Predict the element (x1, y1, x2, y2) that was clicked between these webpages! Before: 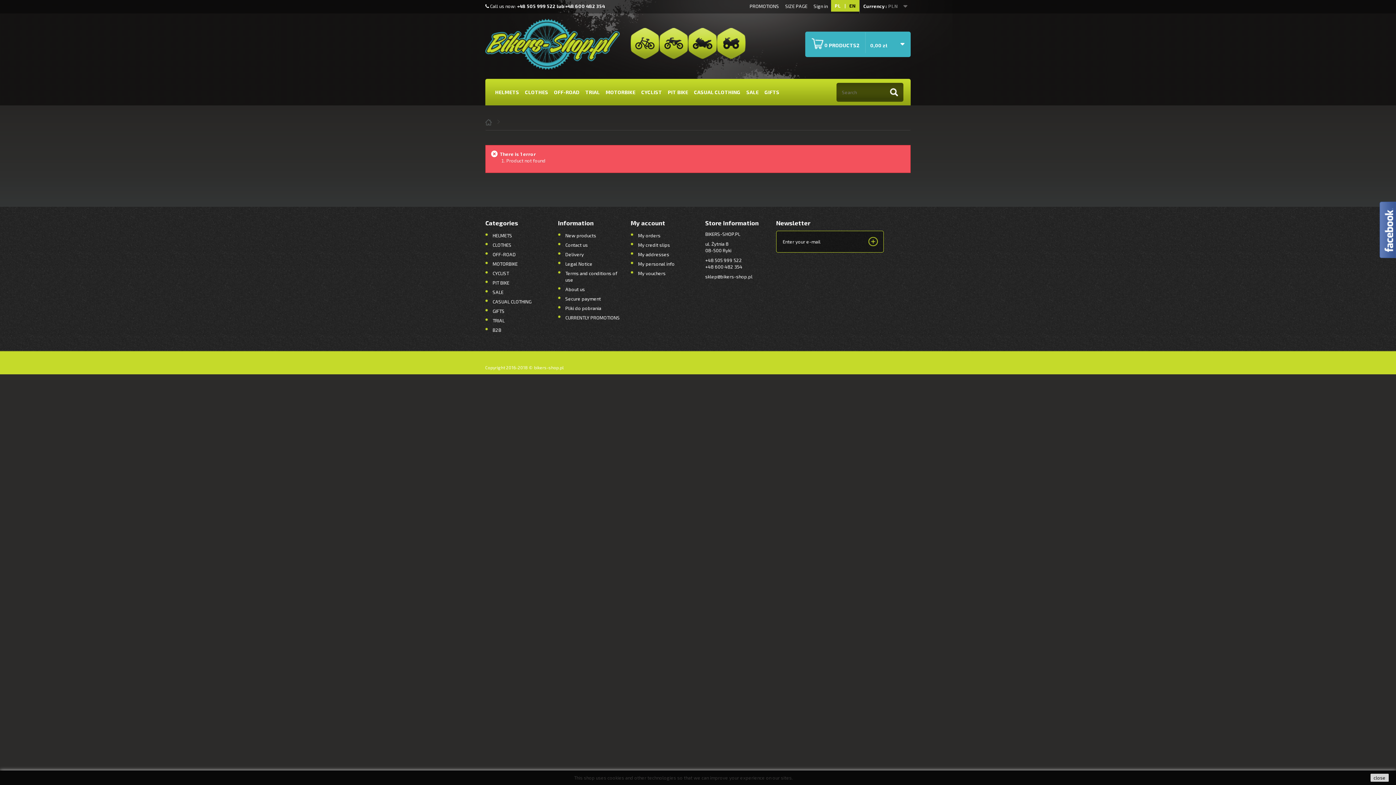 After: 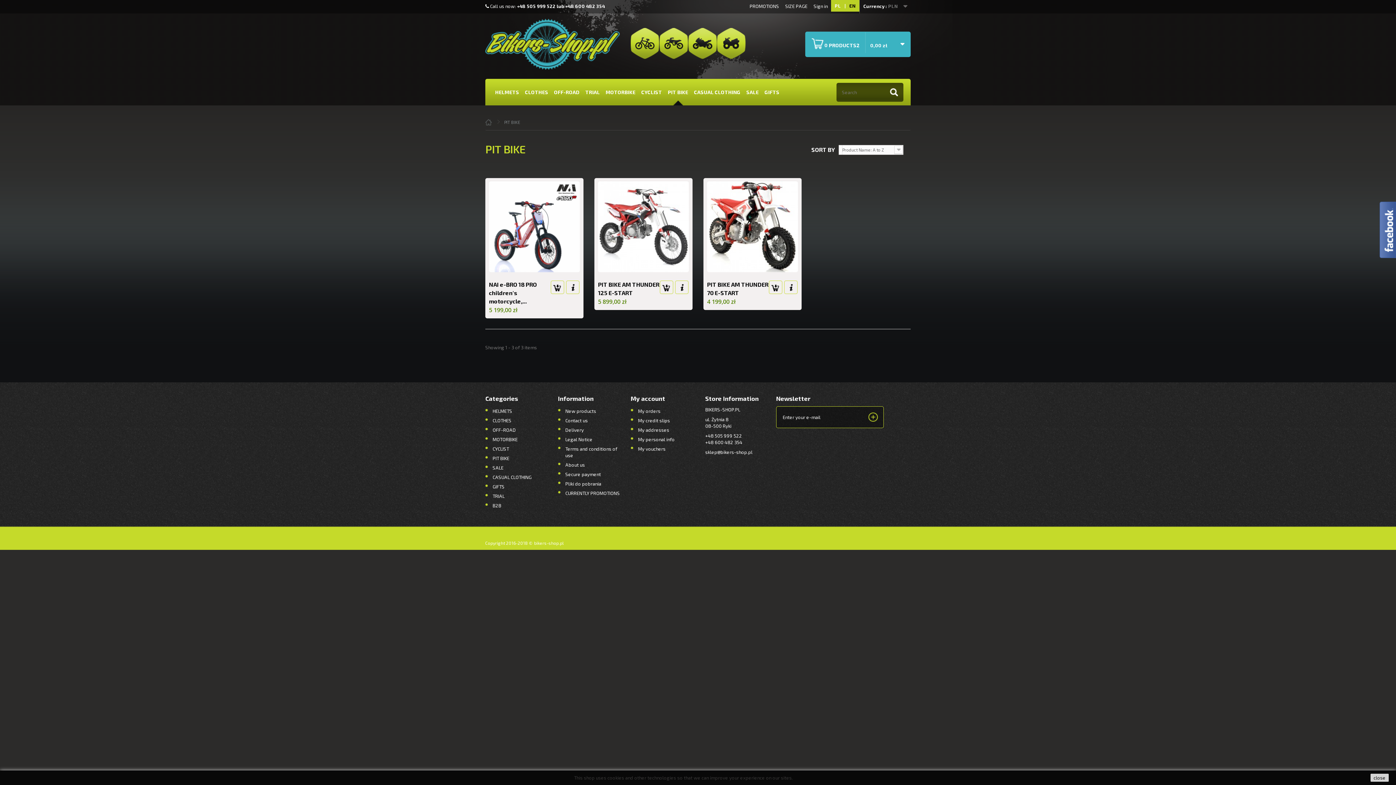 Action: bbox: (665, 78, 690, 105) label: PIT BIKE